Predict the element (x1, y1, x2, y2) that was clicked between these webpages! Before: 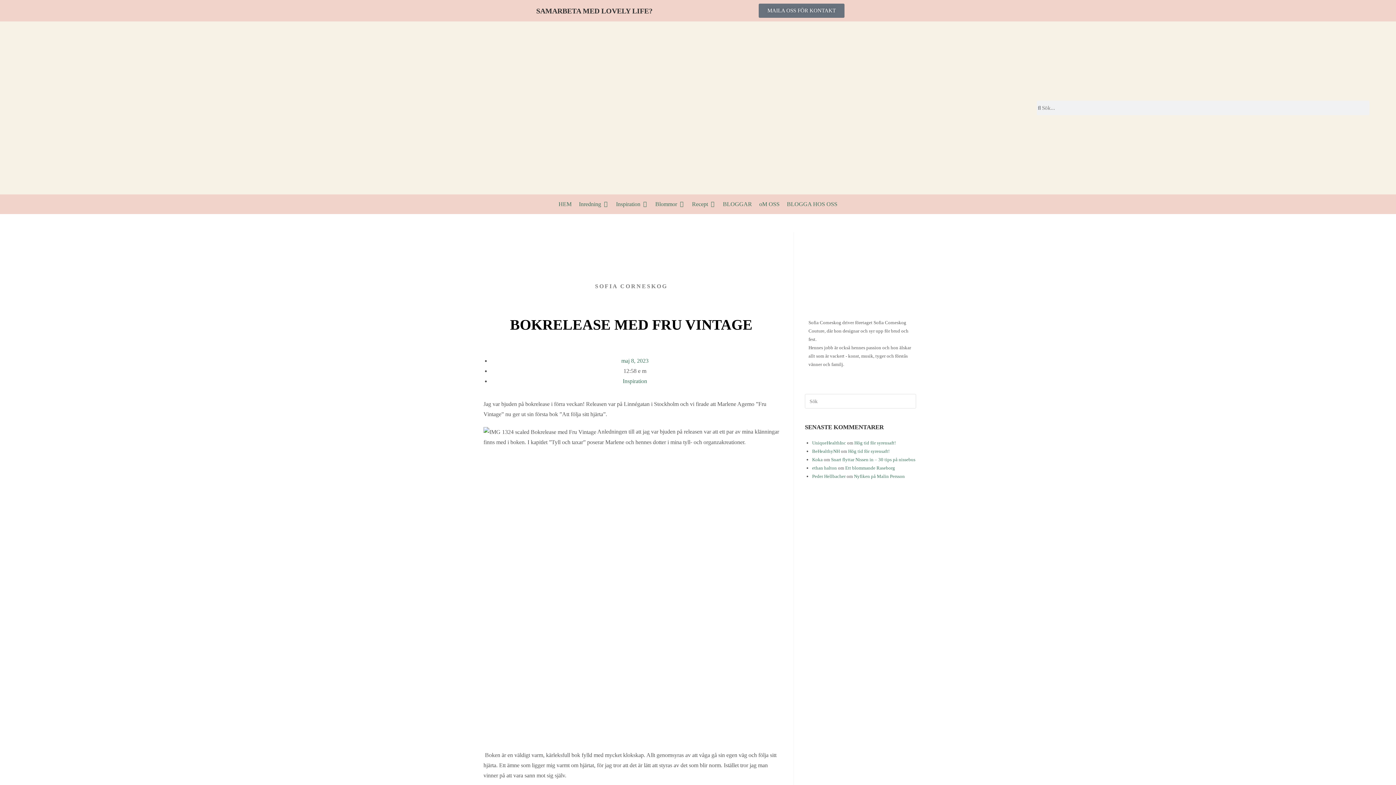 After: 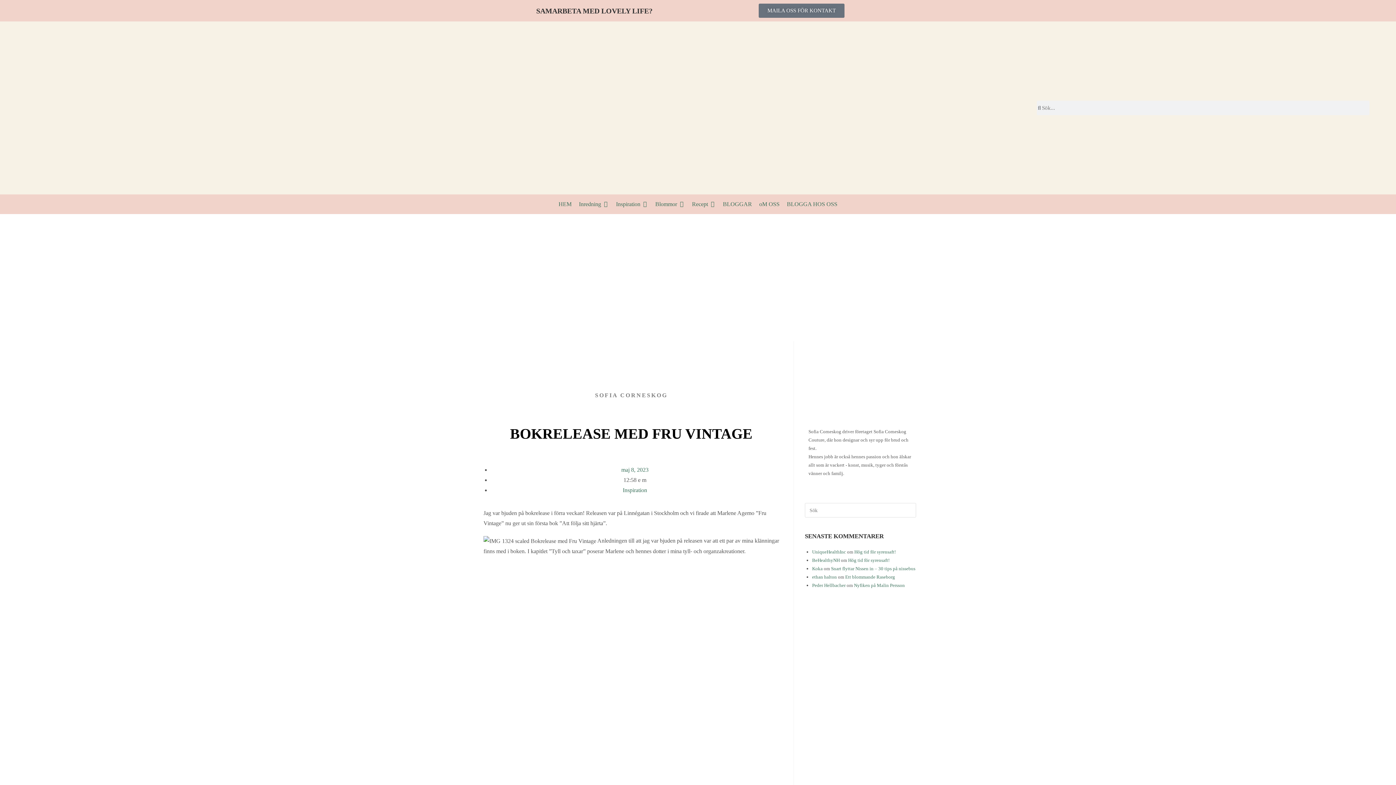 Action: label: MAILA OSS FÖR KONTAKT bbox: (758, 3, 844, 17)